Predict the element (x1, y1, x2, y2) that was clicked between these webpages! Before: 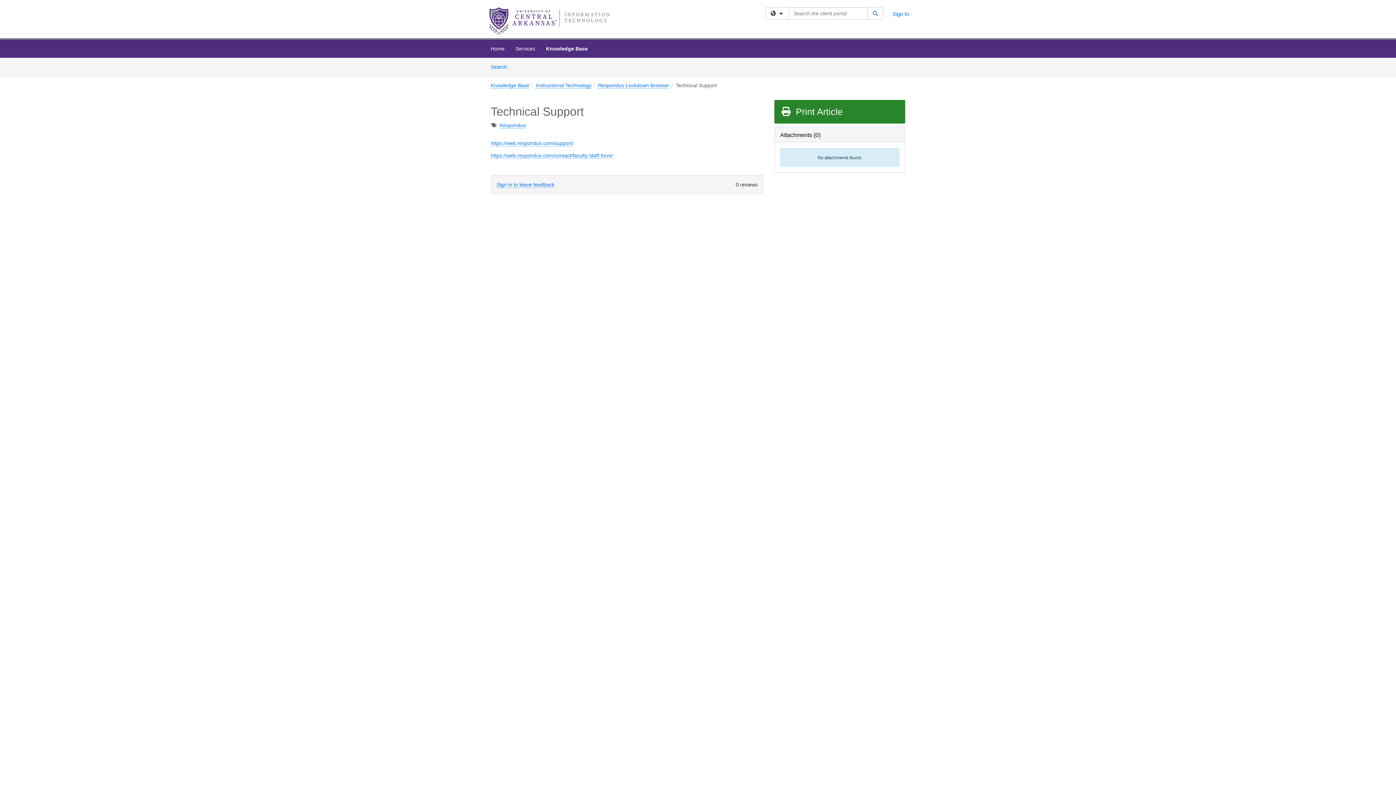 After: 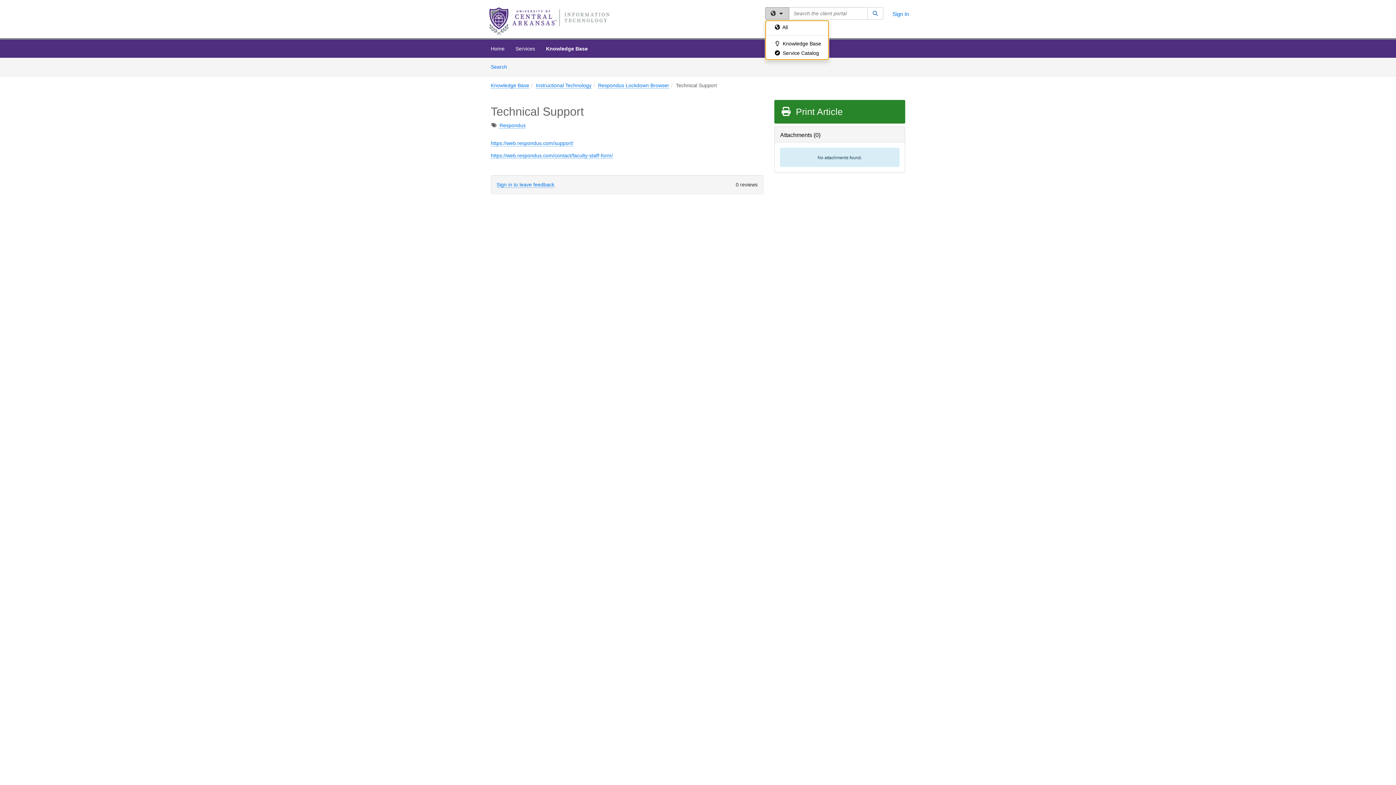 Action: label: Filter your search by category. Current category: All bbox: (765, 7, 789, 19)